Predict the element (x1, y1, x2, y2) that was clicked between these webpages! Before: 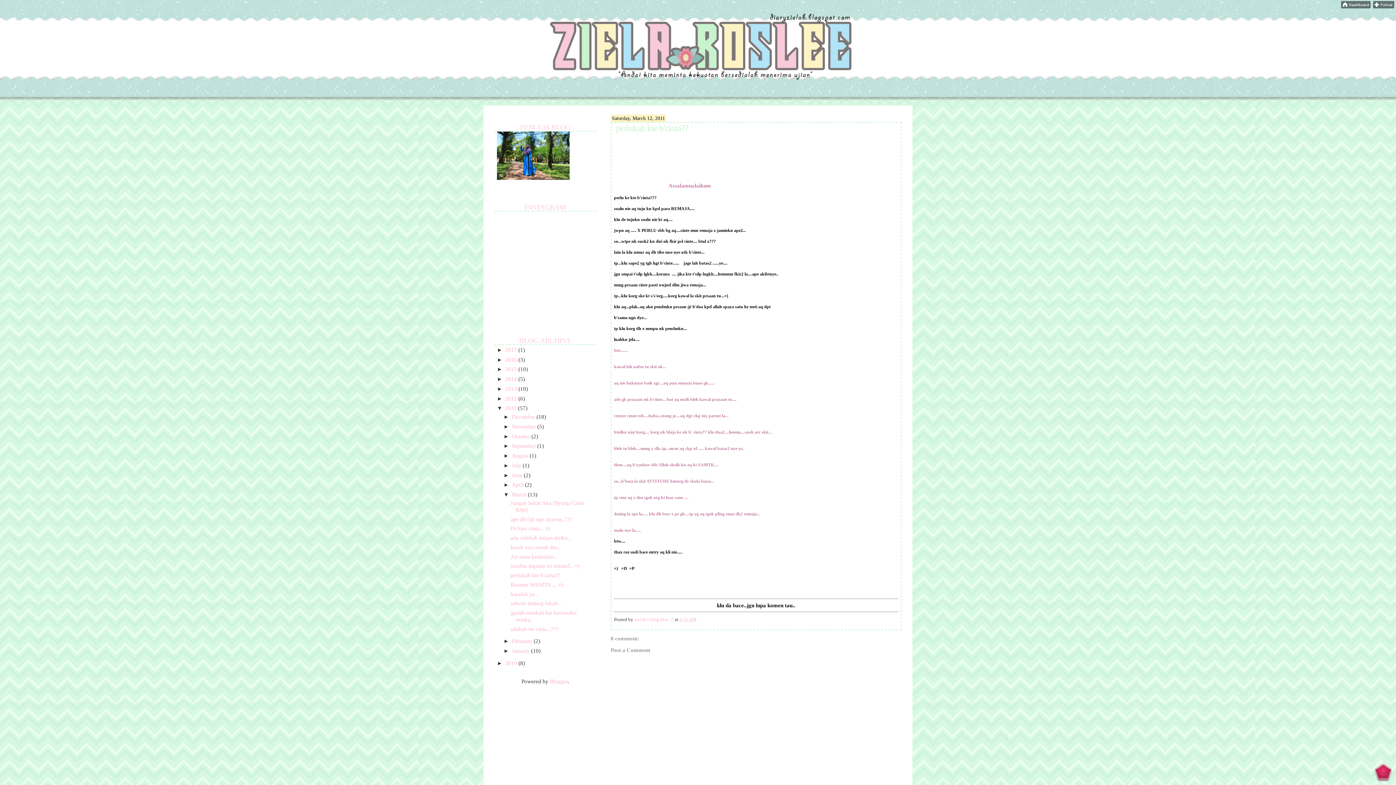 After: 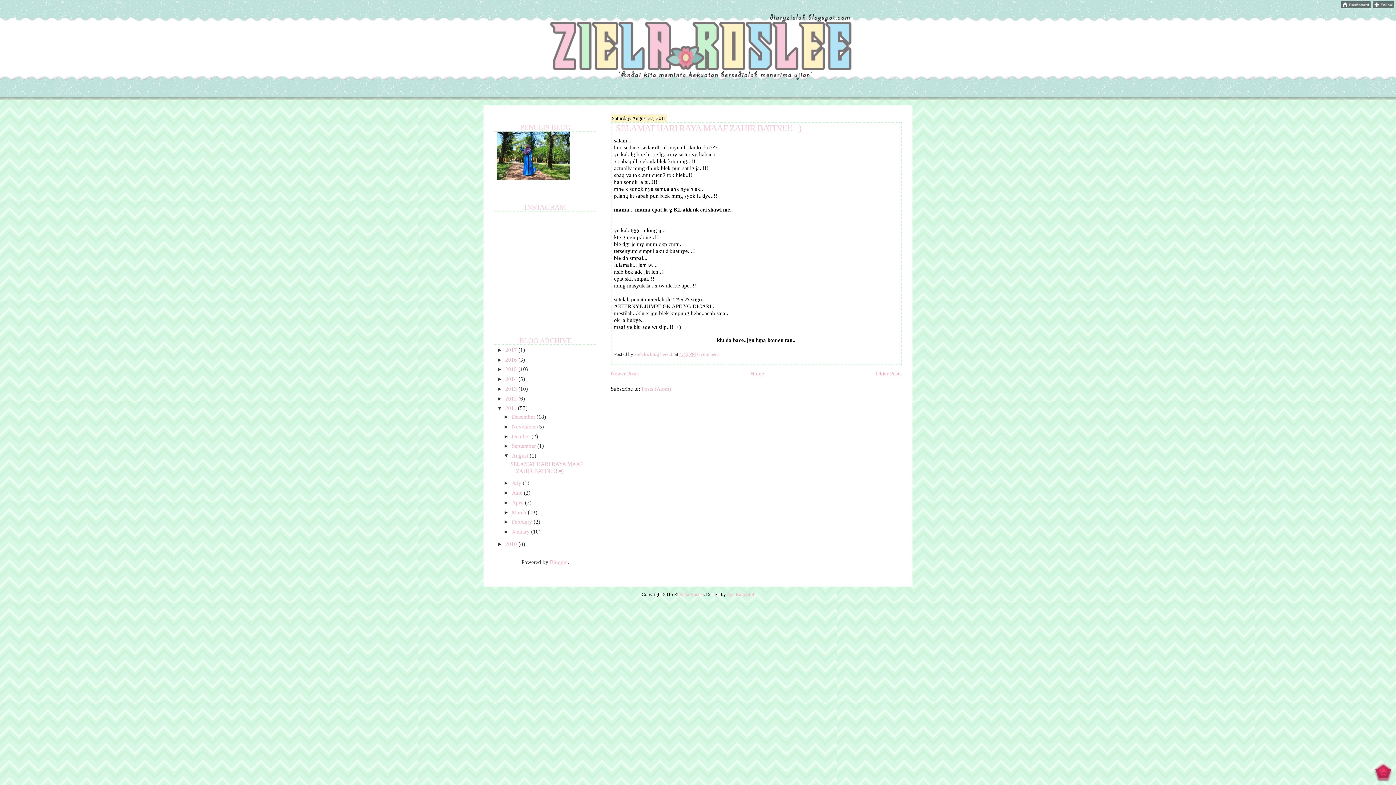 Action: label: August  bbox: (512, 453, 529, 458)